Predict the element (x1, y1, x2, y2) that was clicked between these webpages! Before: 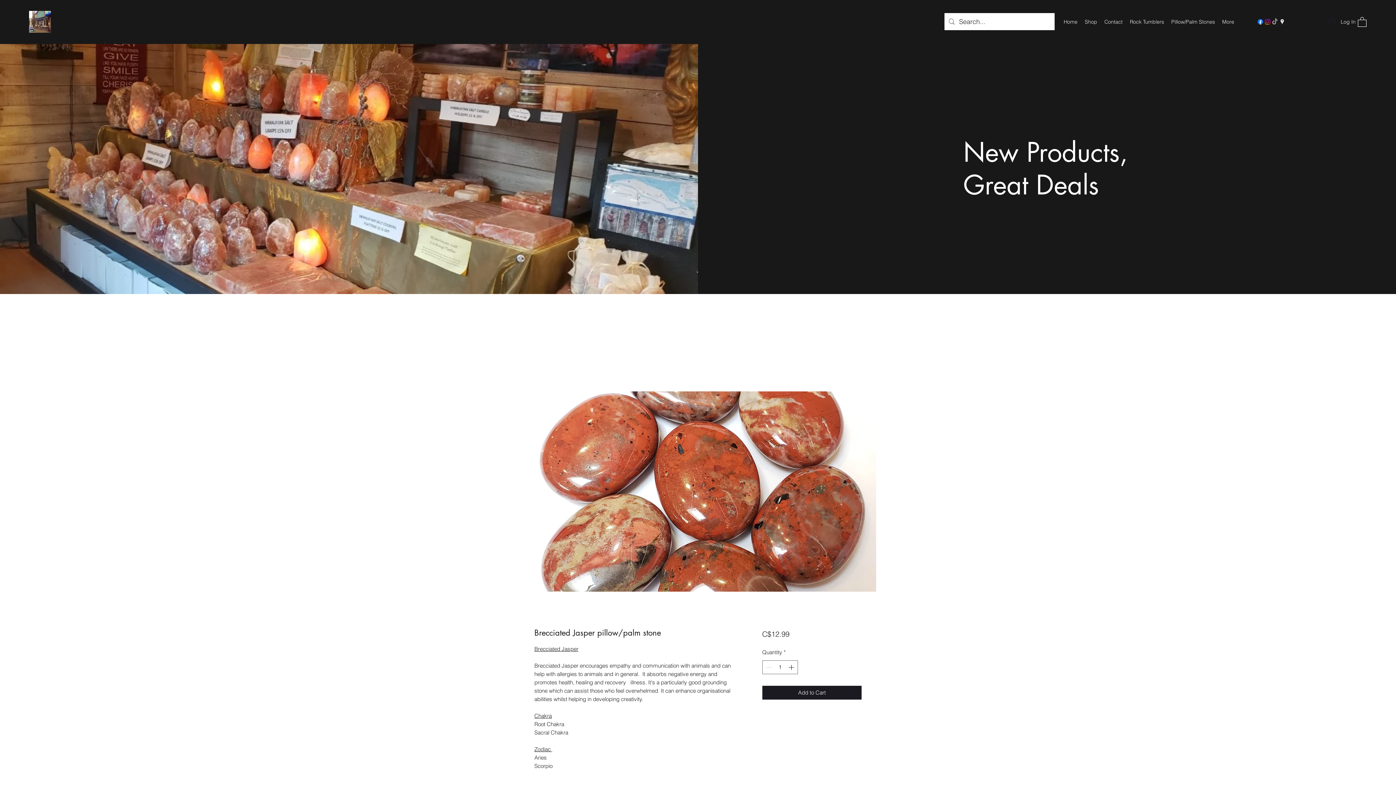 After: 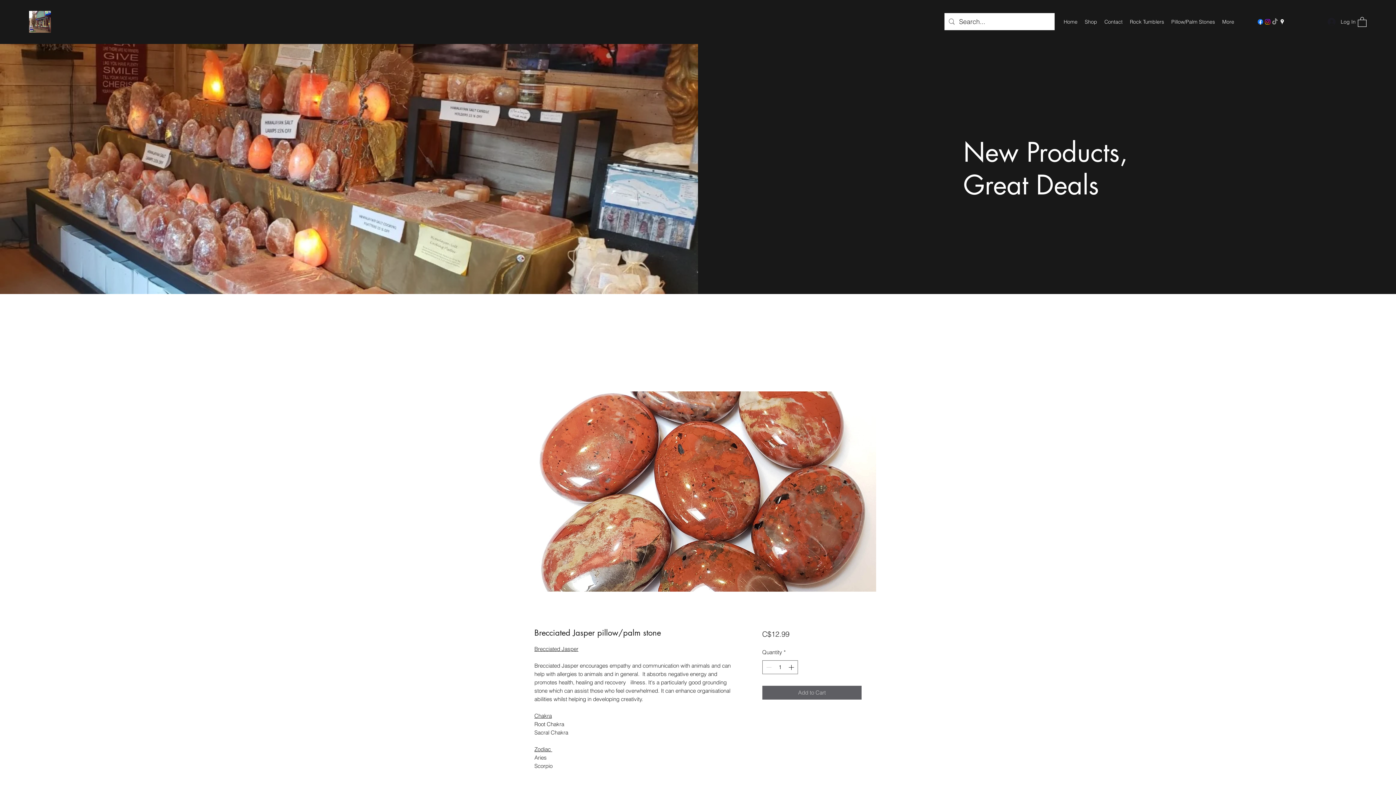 Action: label: Add to Cart bbox: (762, 686, 861, 700)